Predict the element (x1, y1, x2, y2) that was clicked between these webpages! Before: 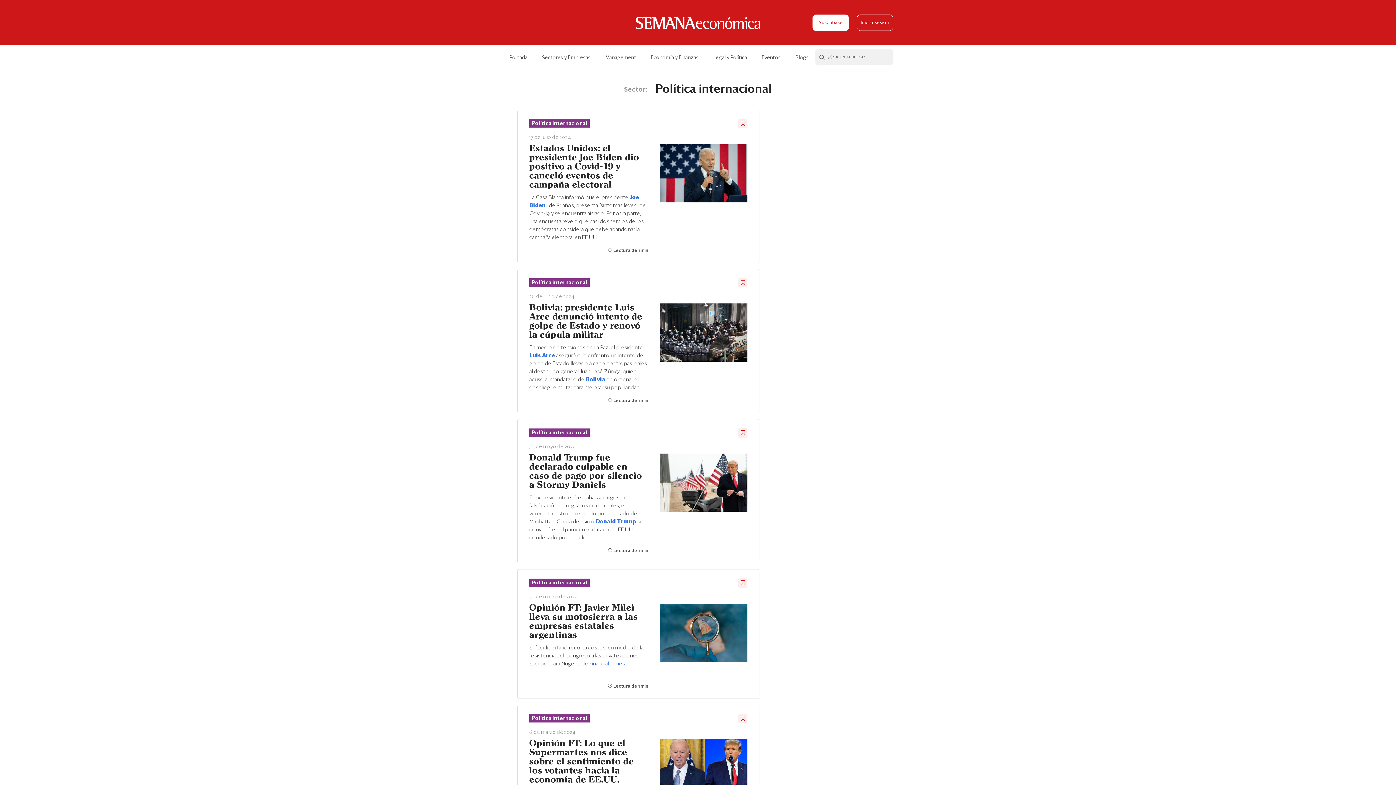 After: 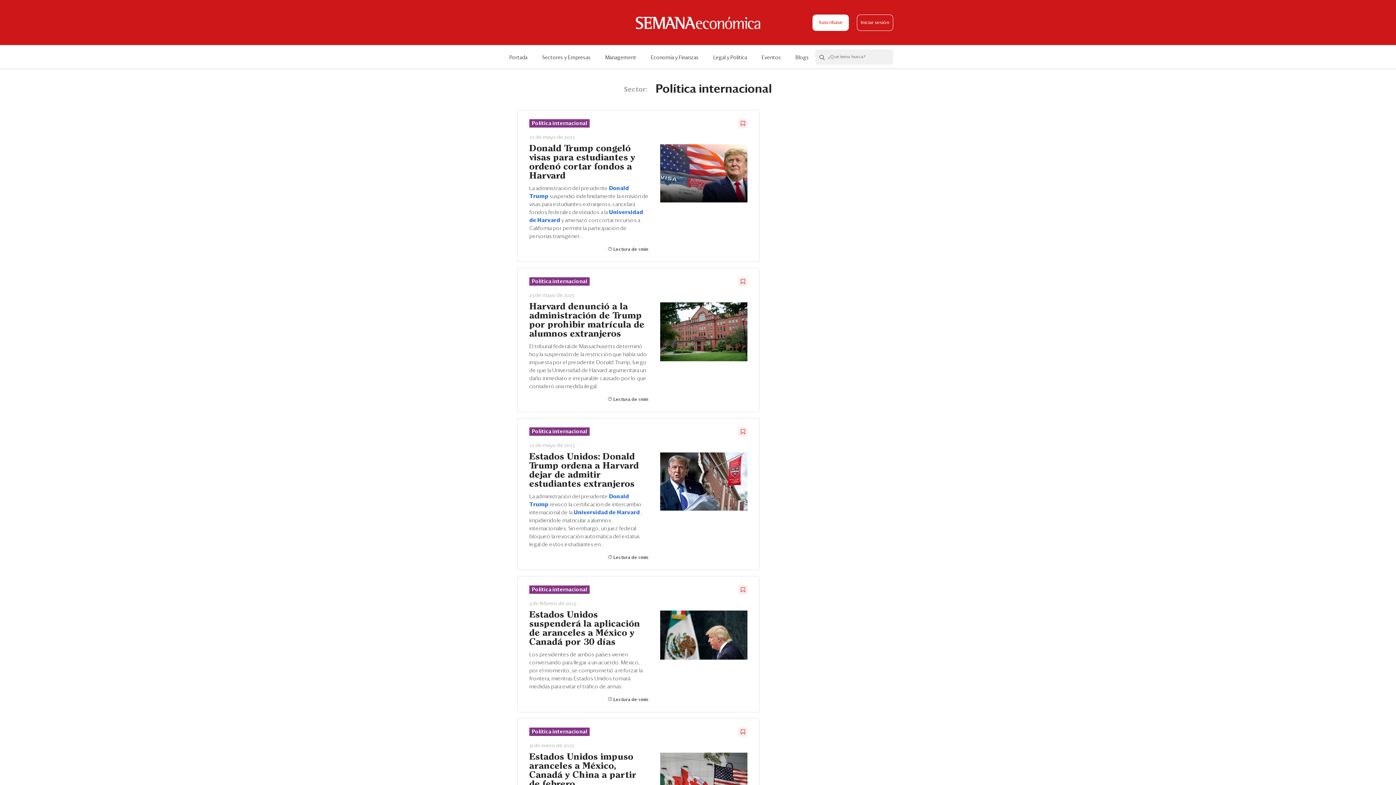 Action: label: Política internacional bbox: (529, 278, 589, 286)